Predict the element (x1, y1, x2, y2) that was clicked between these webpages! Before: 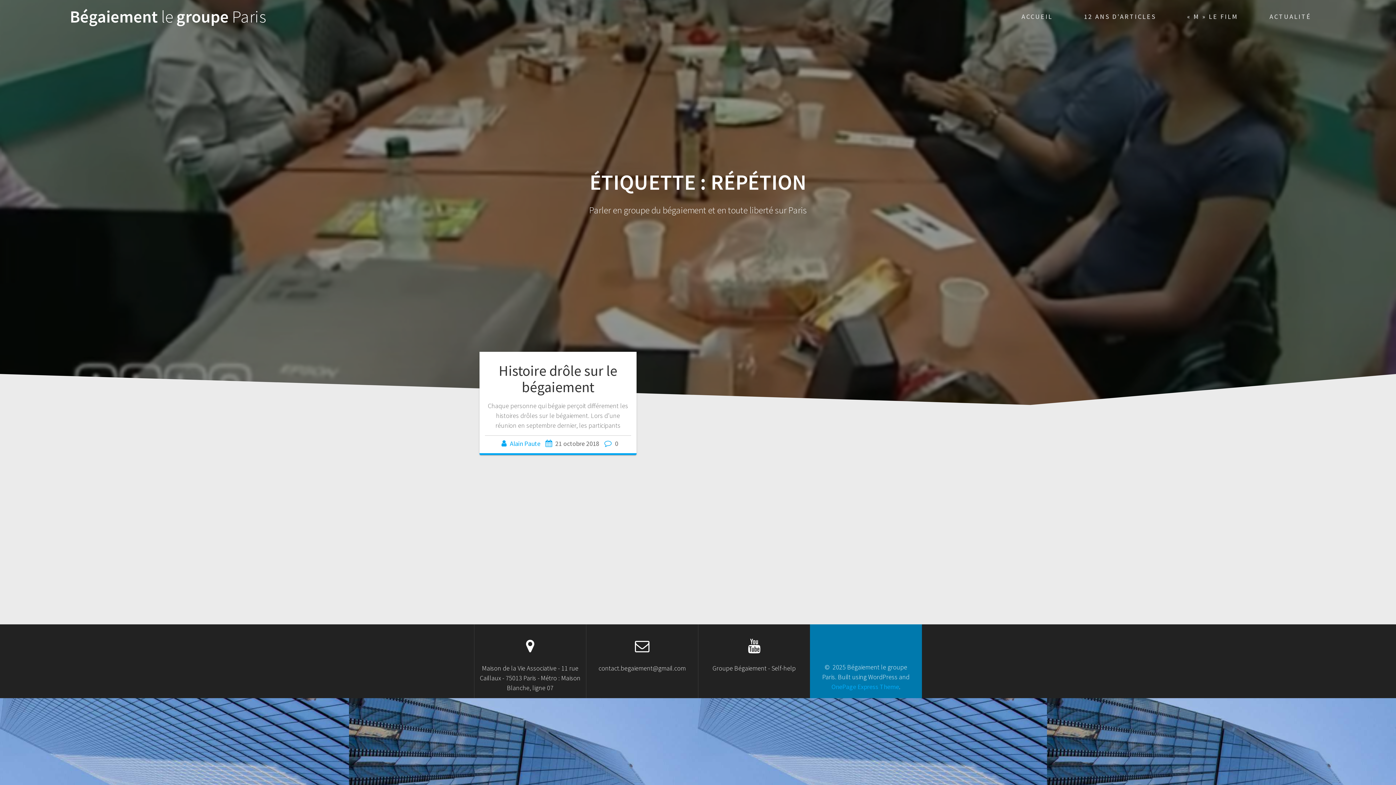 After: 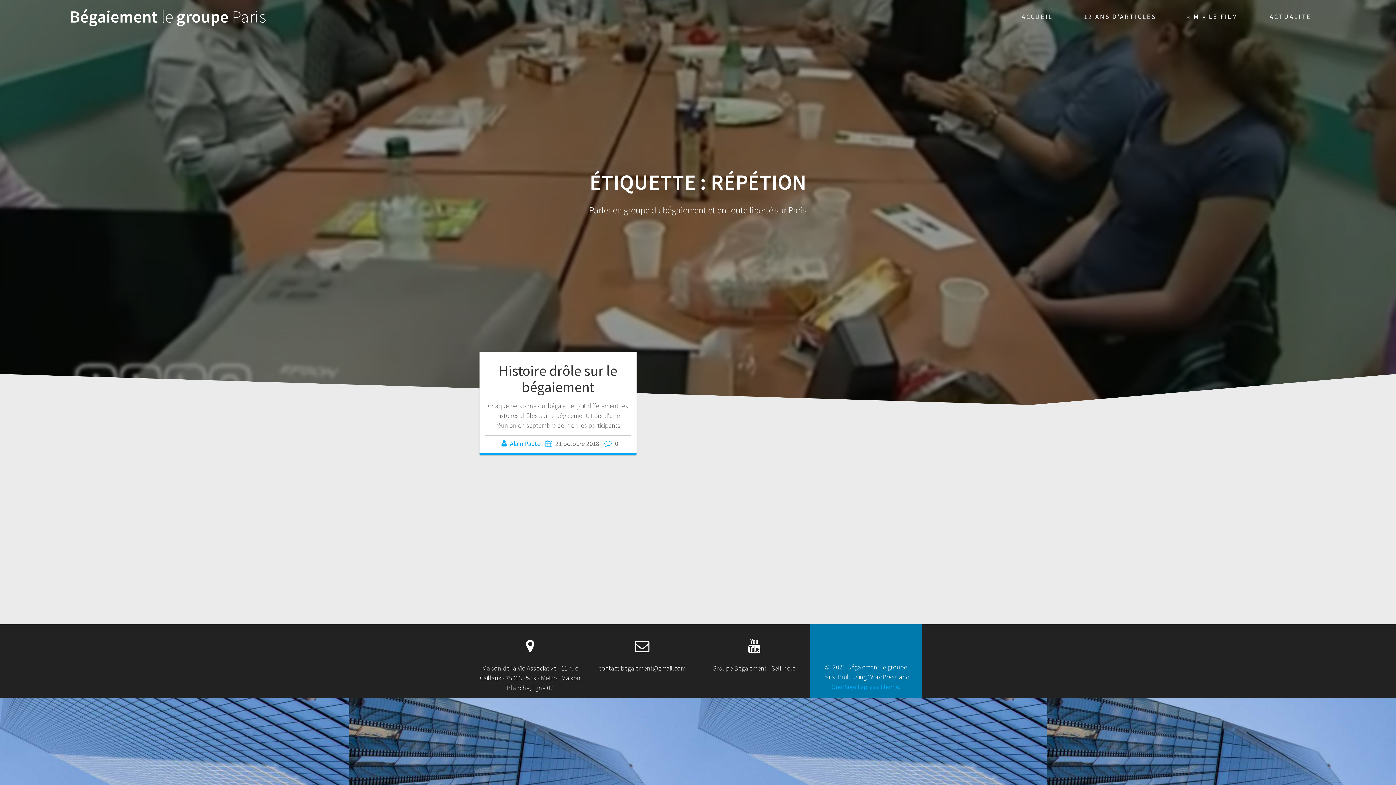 Action: label: « M » LE FILM bbox: (1187, 0, 1238, 33)